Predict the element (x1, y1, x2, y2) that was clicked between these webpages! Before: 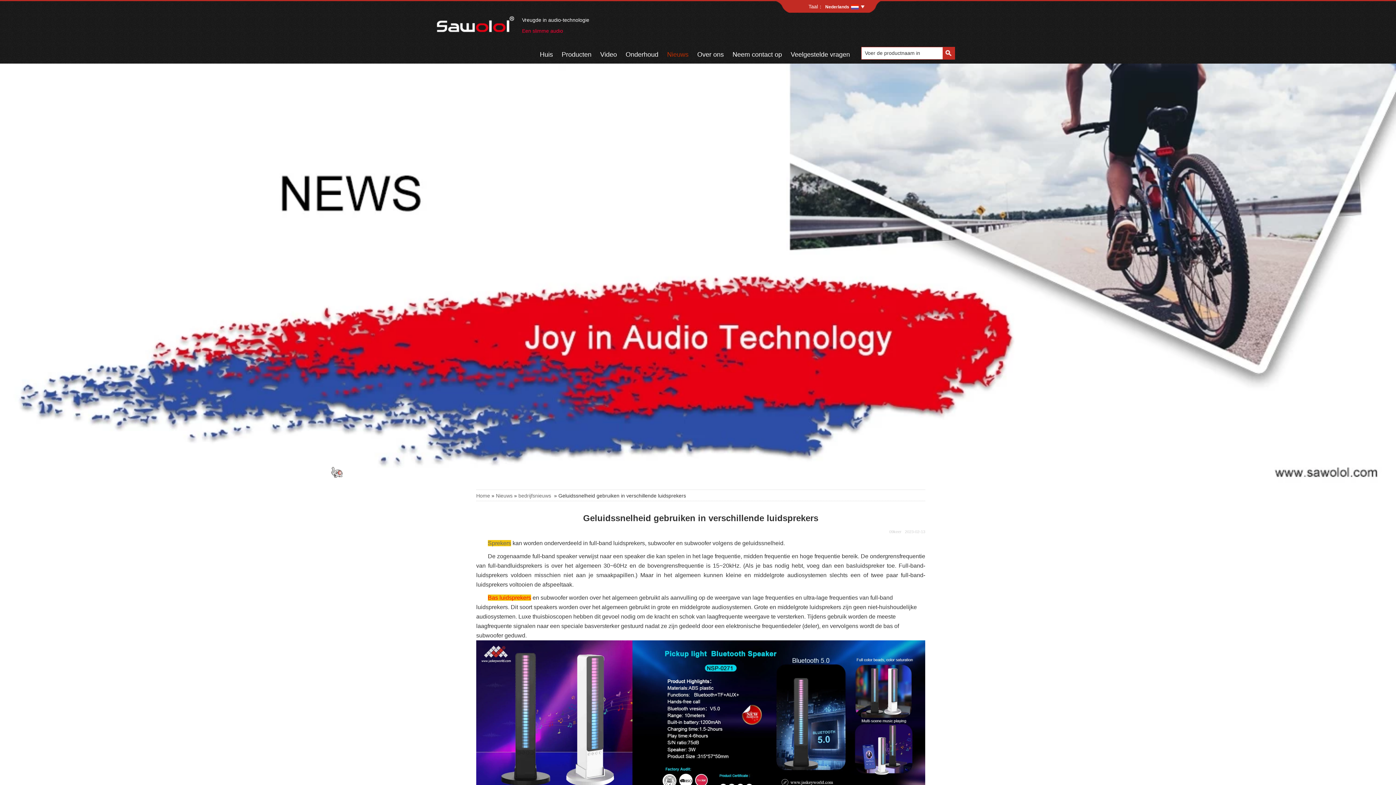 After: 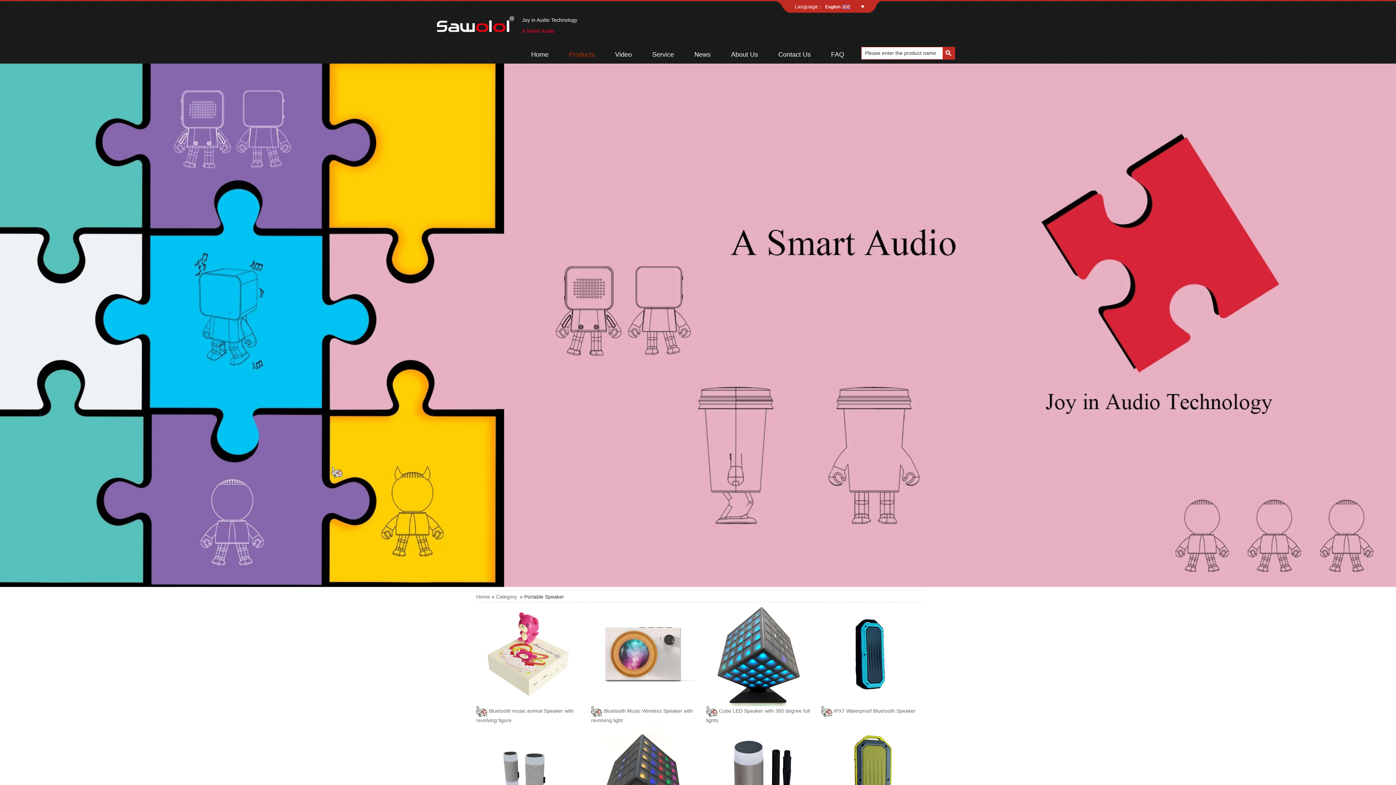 Action: label: Bas luidsprekers bbox: (488, 594, 531, 601)